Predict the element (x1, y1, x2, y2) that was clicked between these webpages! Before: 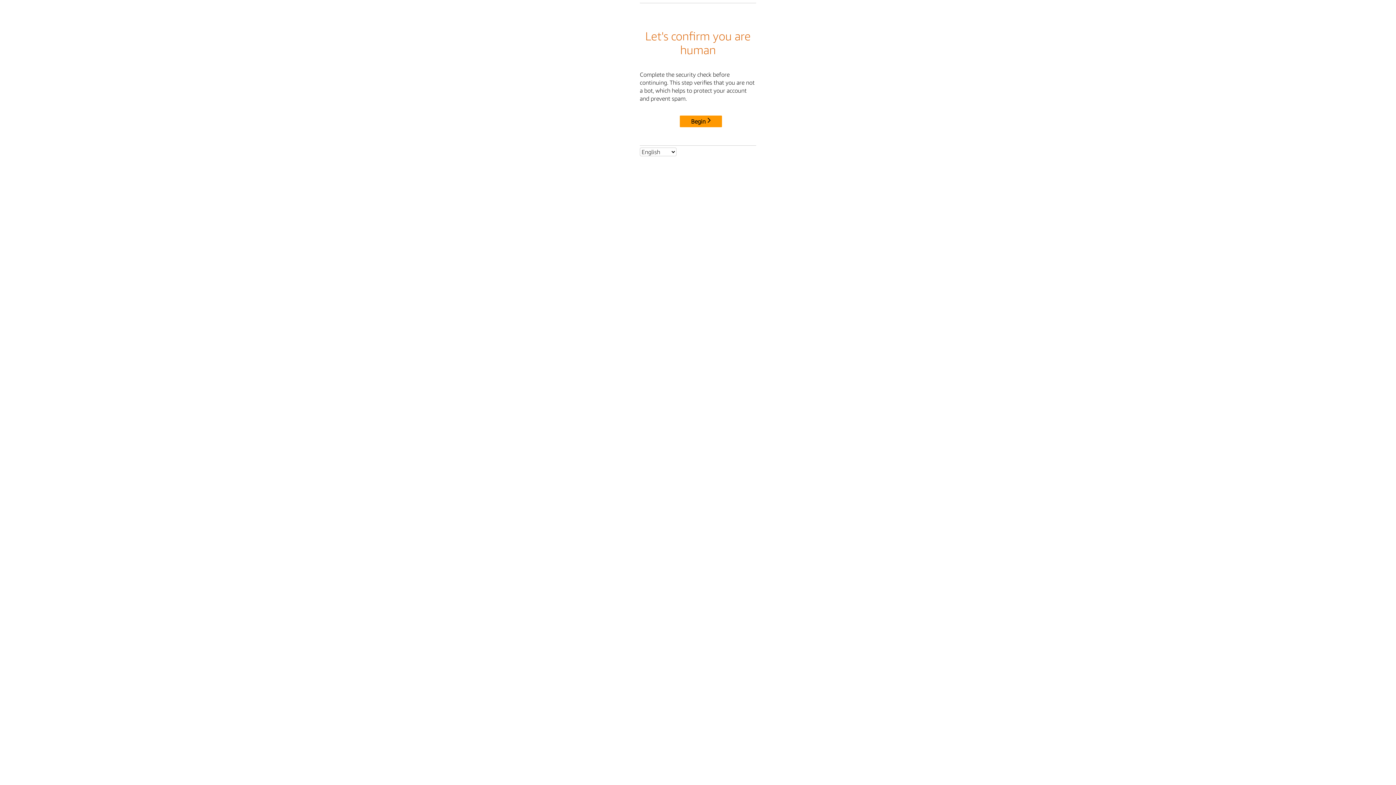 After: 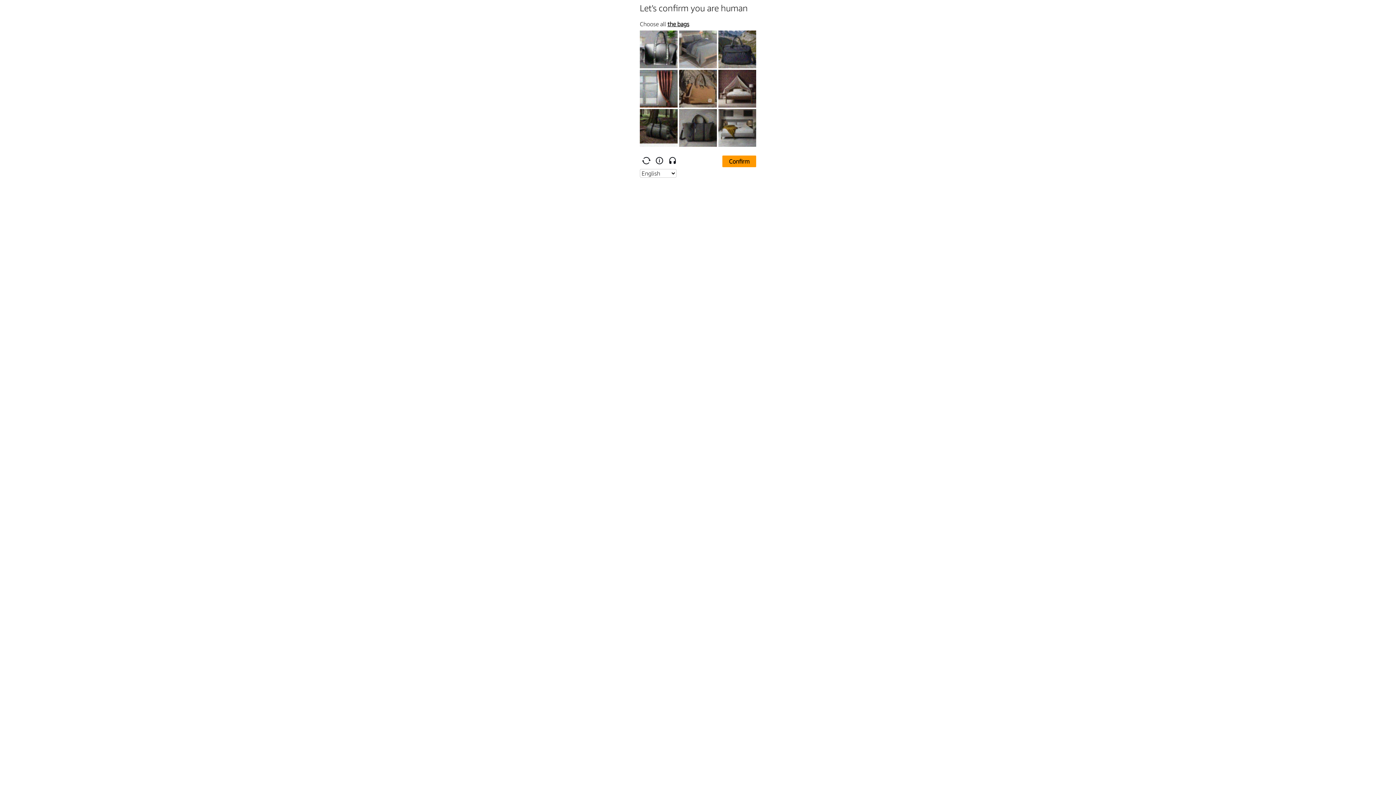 Action: label: Begin bbox: (680, 115, 722, 127)